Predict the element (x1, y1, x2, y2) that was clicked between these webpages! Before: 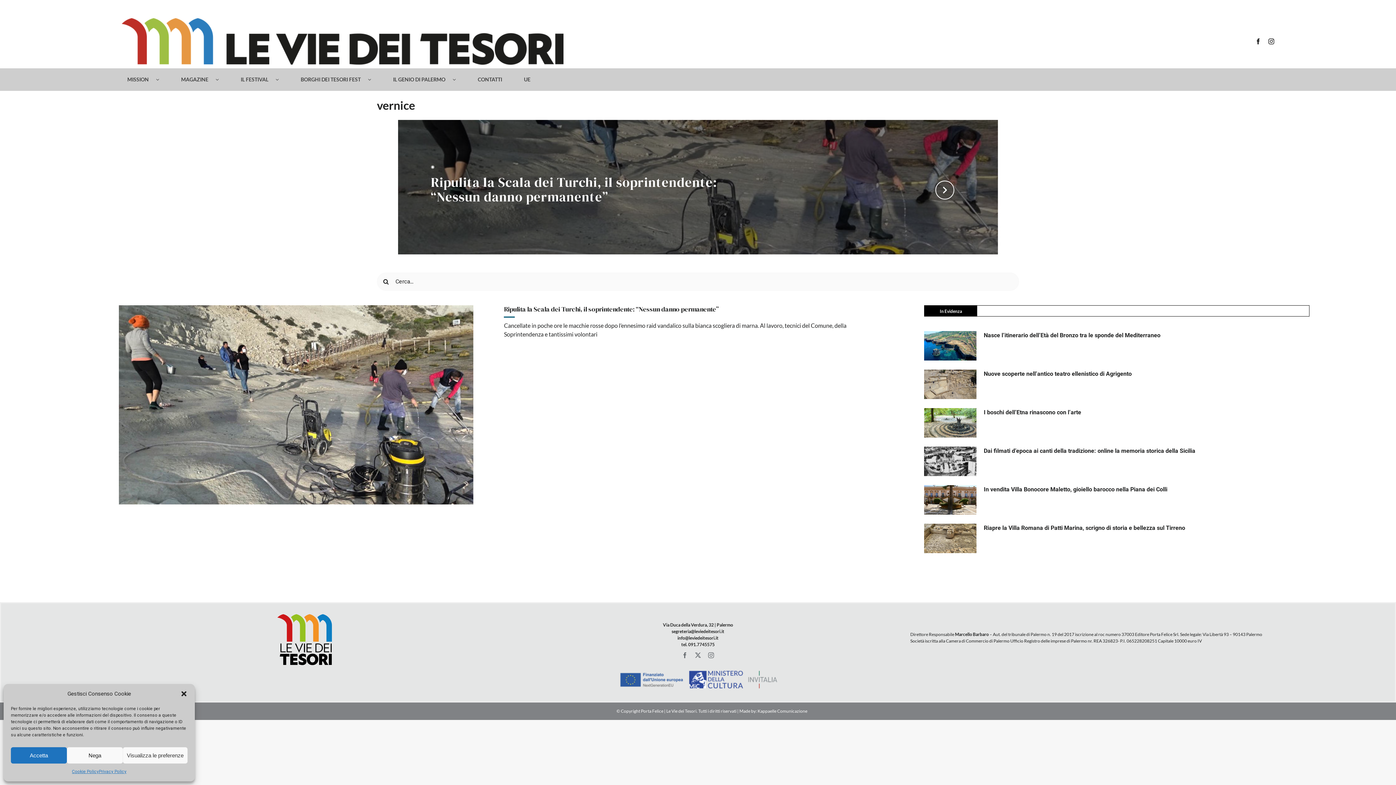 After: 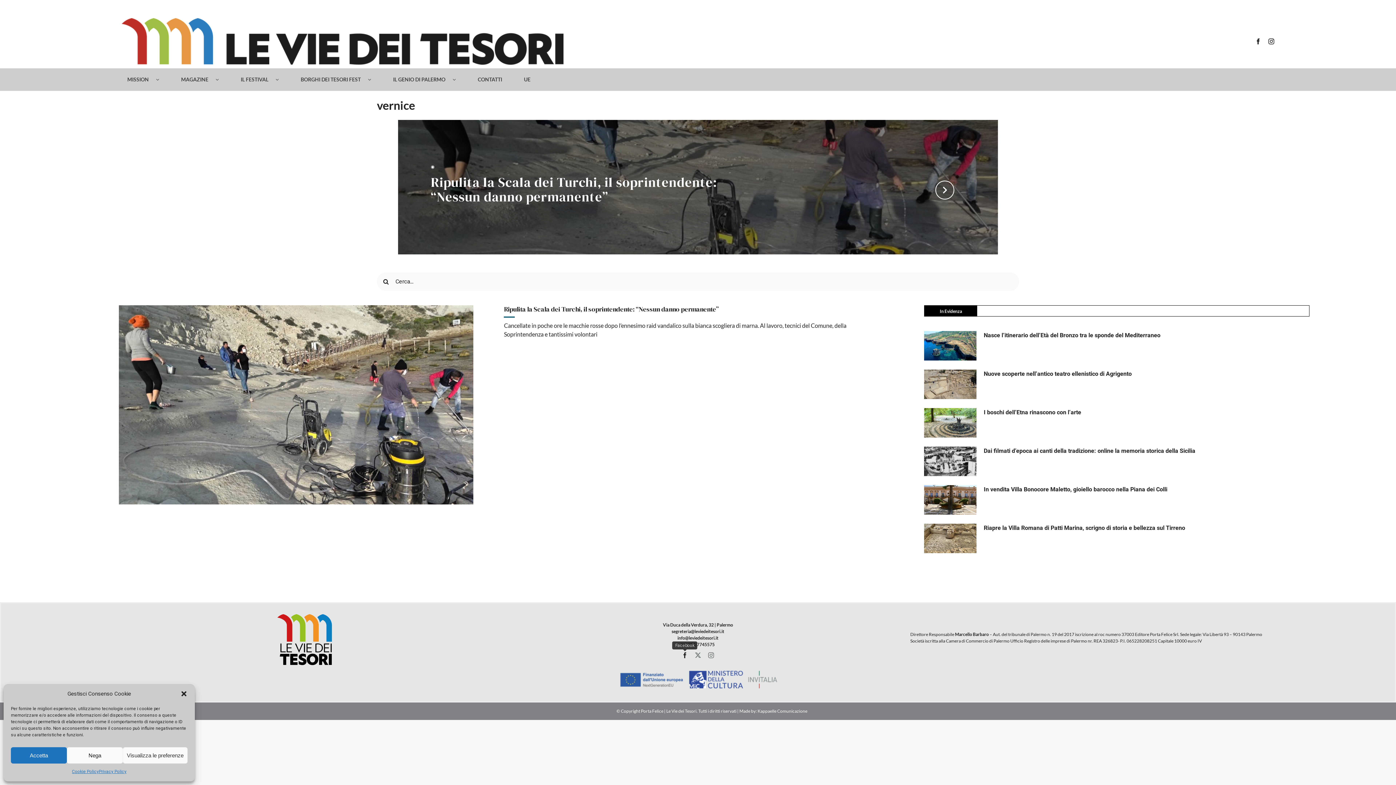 Action: bbox: (682, 652, 687, 658) label: facebook